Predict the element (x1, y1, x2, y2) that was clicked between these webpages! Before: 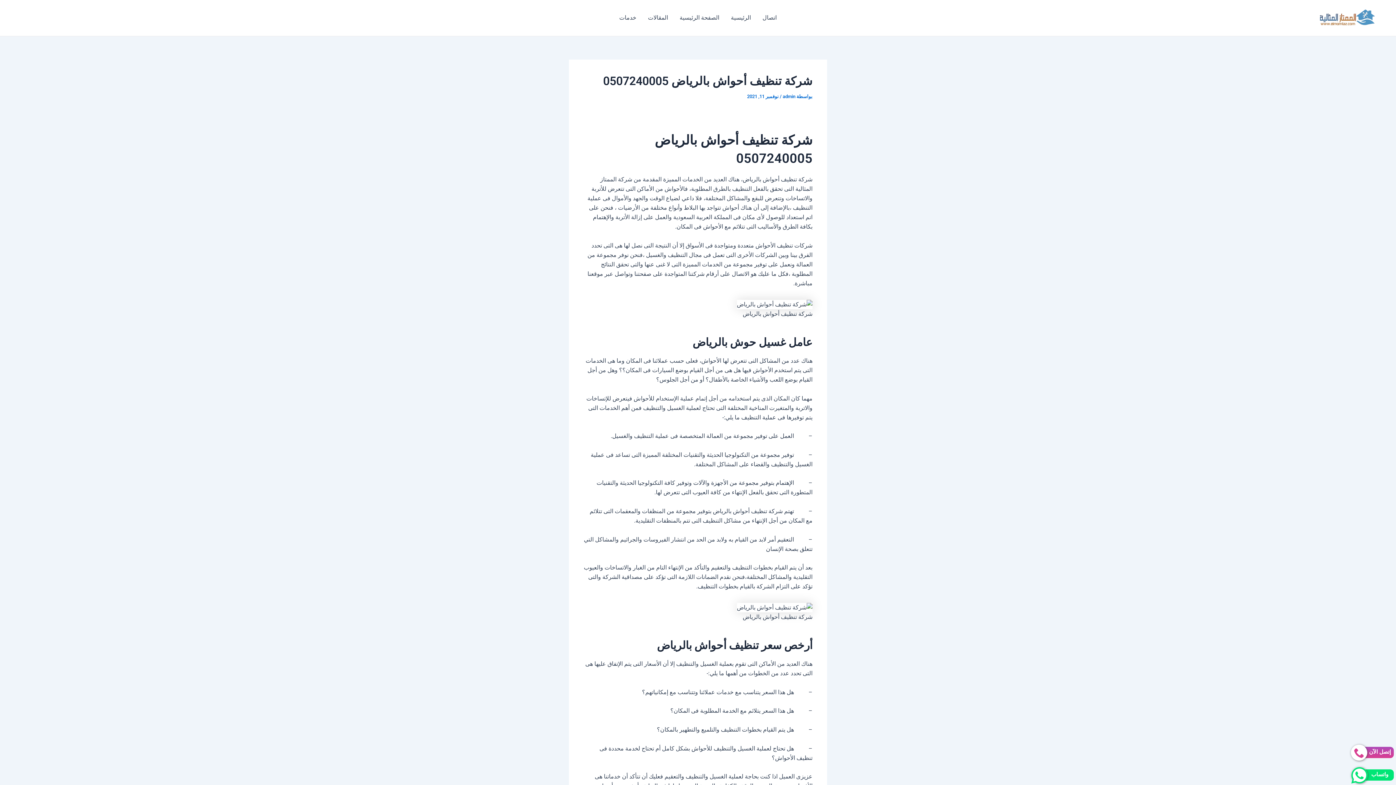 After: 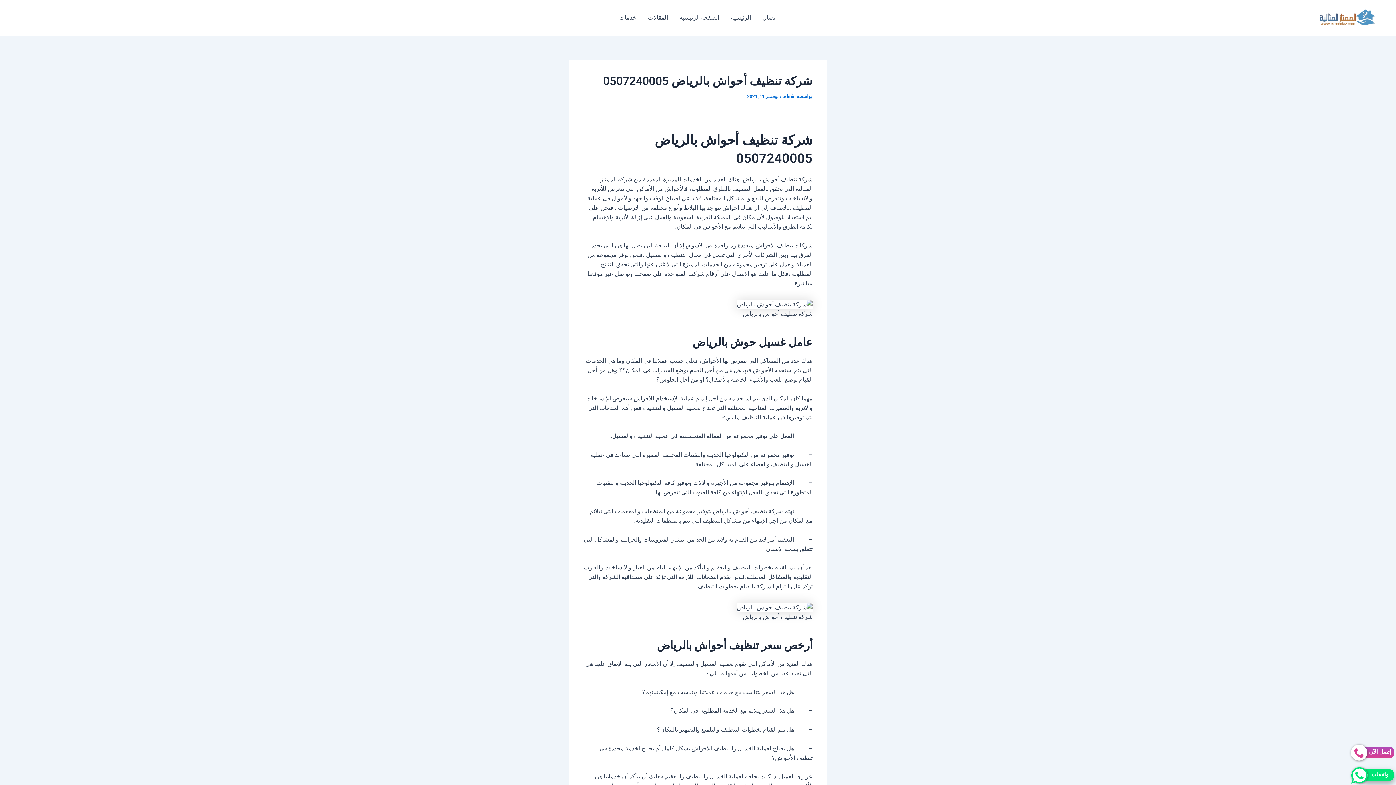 Action: bbox: (1351, 767, 1394, 783) label: واتساب